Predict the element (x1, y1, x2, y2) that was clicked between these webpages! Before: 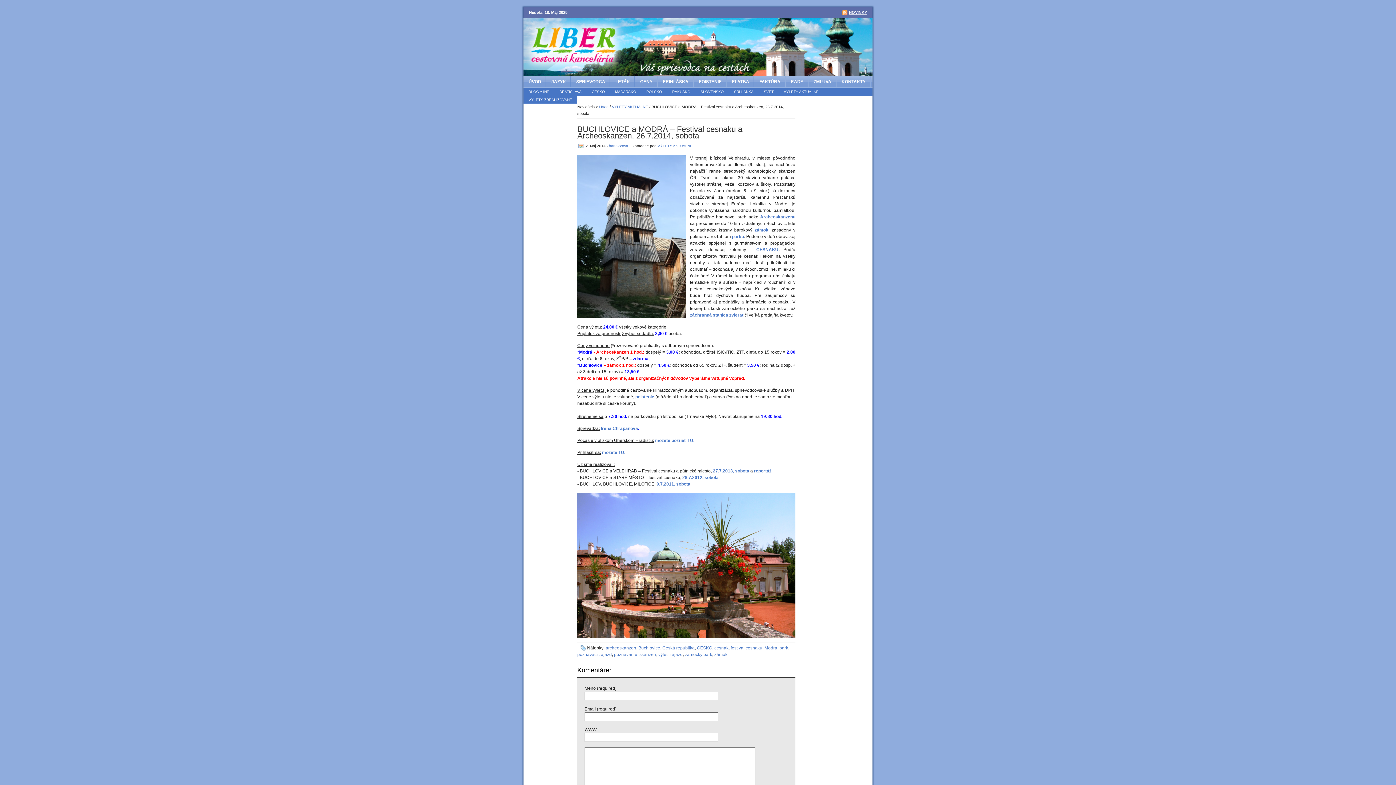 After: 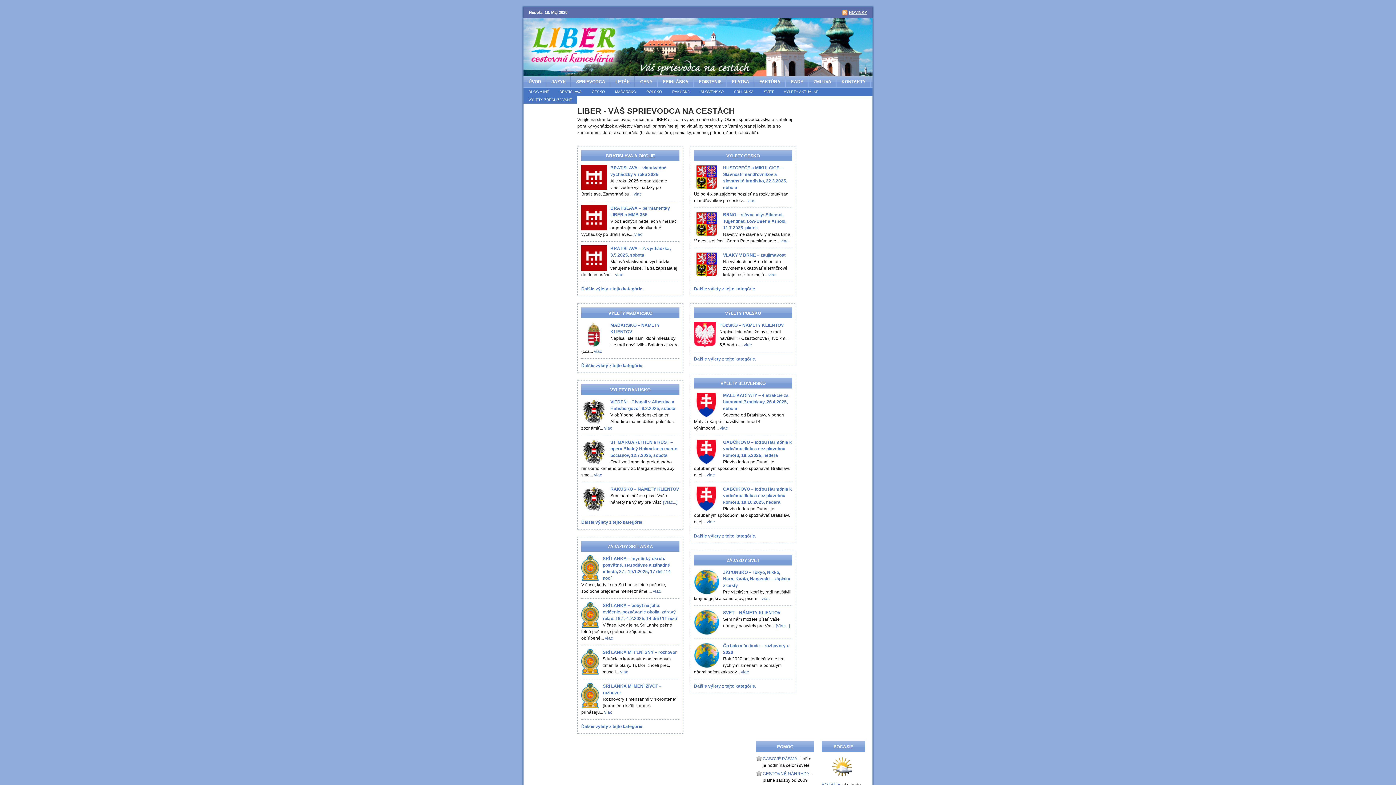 Action: bbox: (523, 76, 546, 87) label: ÚVOD